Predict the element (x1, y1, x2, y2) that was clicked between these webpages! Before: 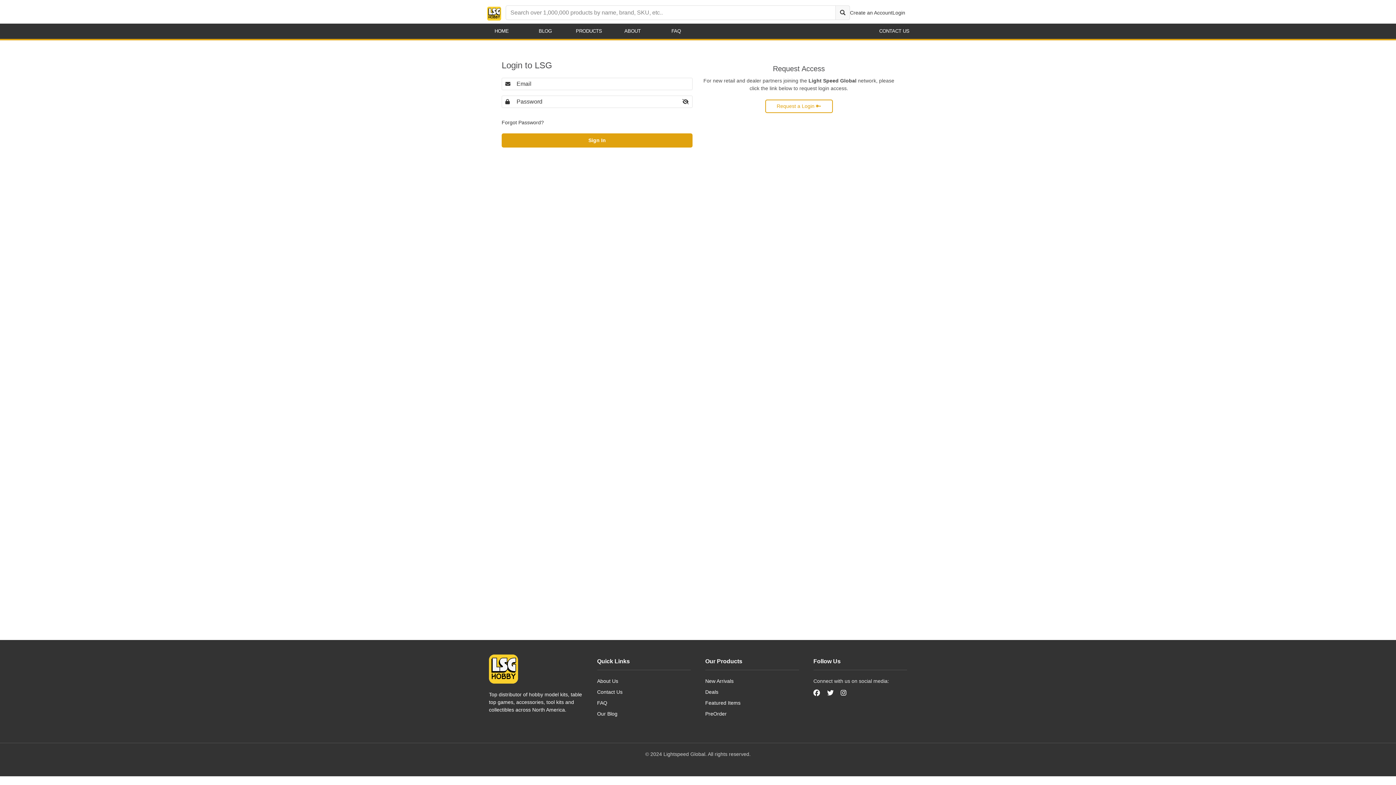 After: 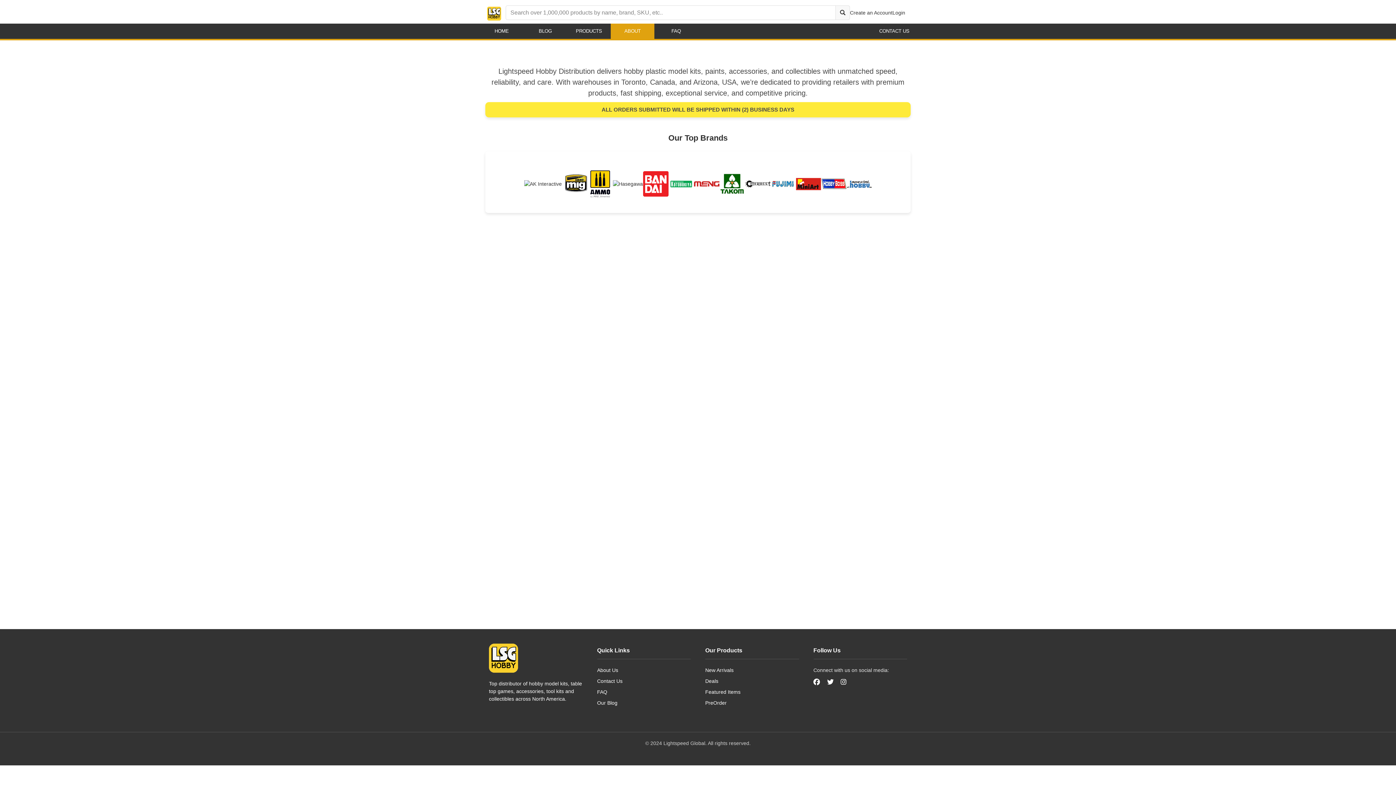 Action: bbox: (610, 23, 654, 38) label: ABOUT